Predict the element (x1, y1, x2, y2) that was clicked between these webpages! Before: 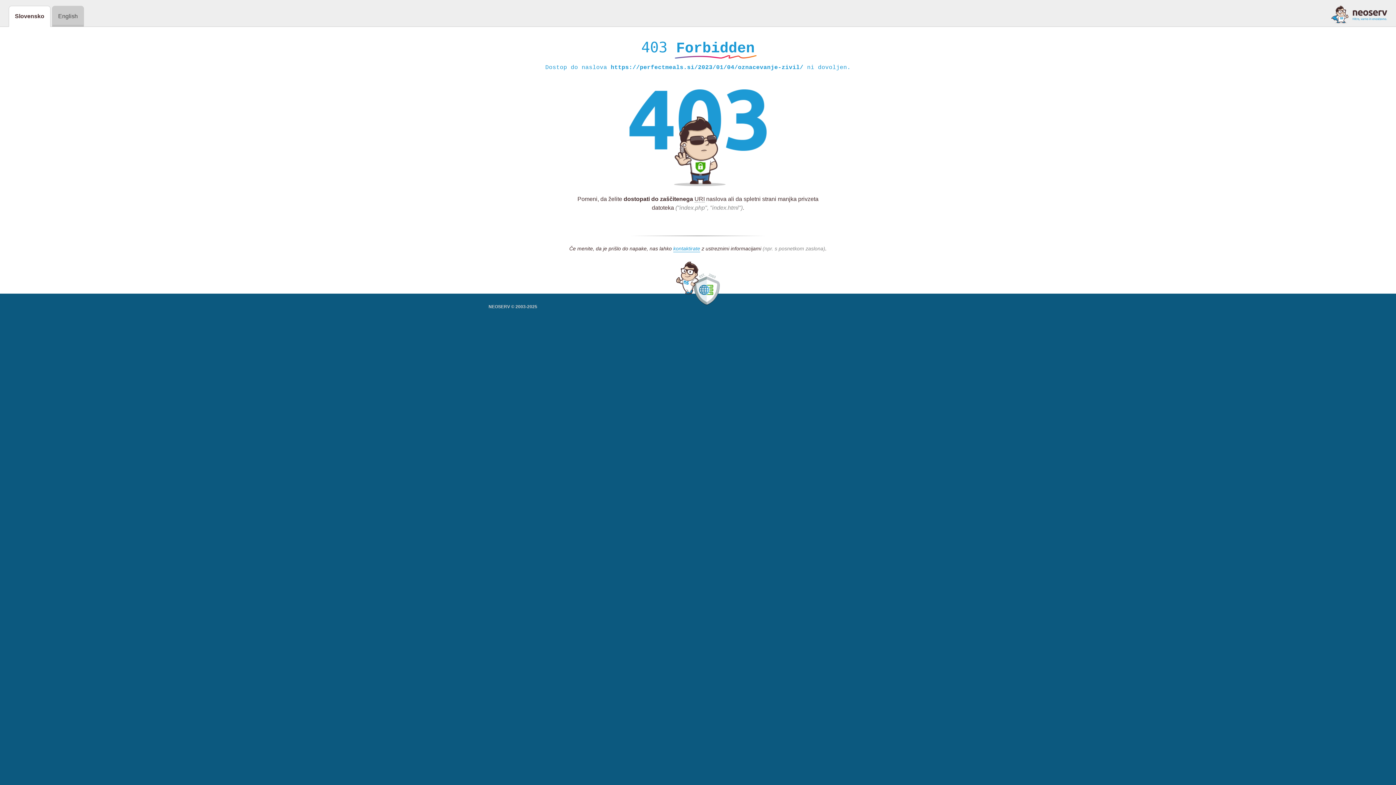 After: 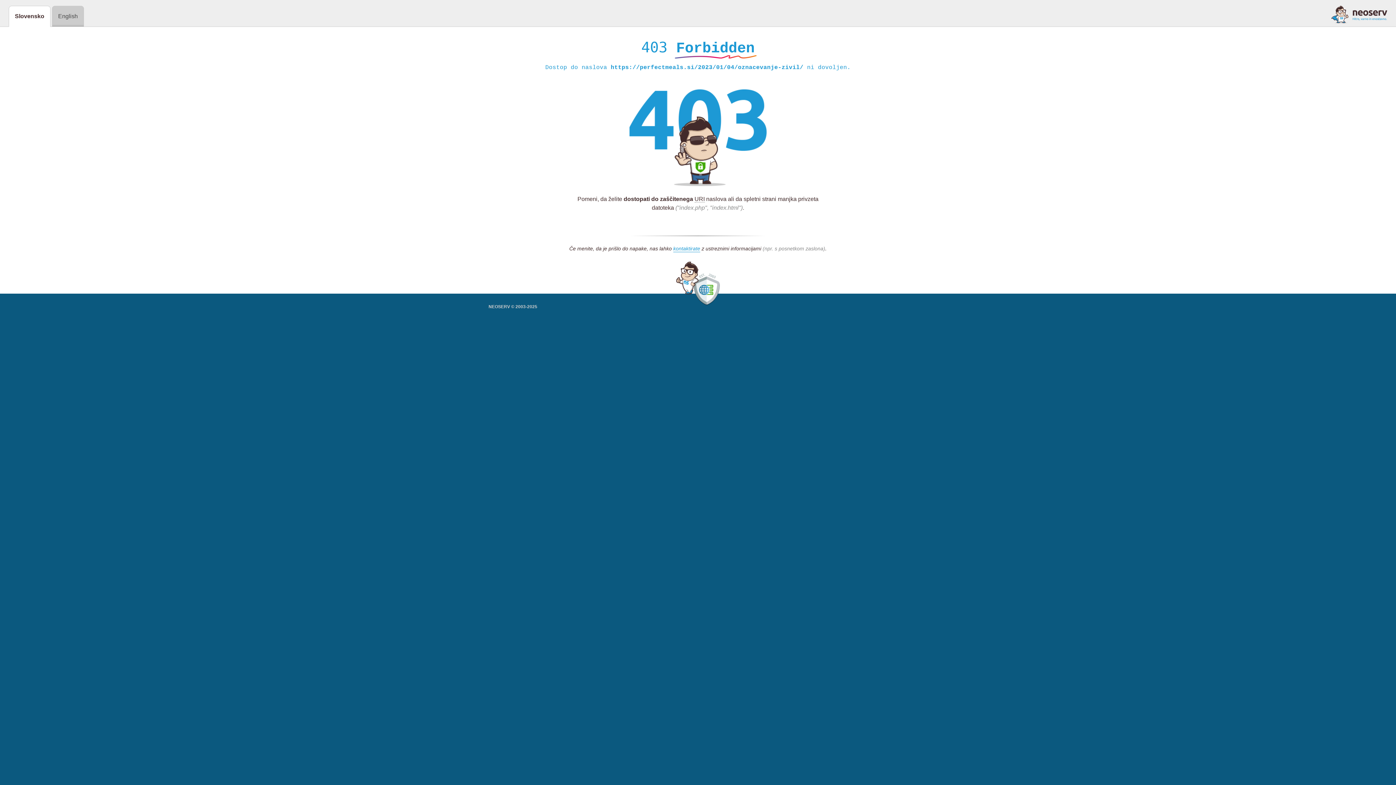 Action: bbox: (1331, 5, 1387, 23)